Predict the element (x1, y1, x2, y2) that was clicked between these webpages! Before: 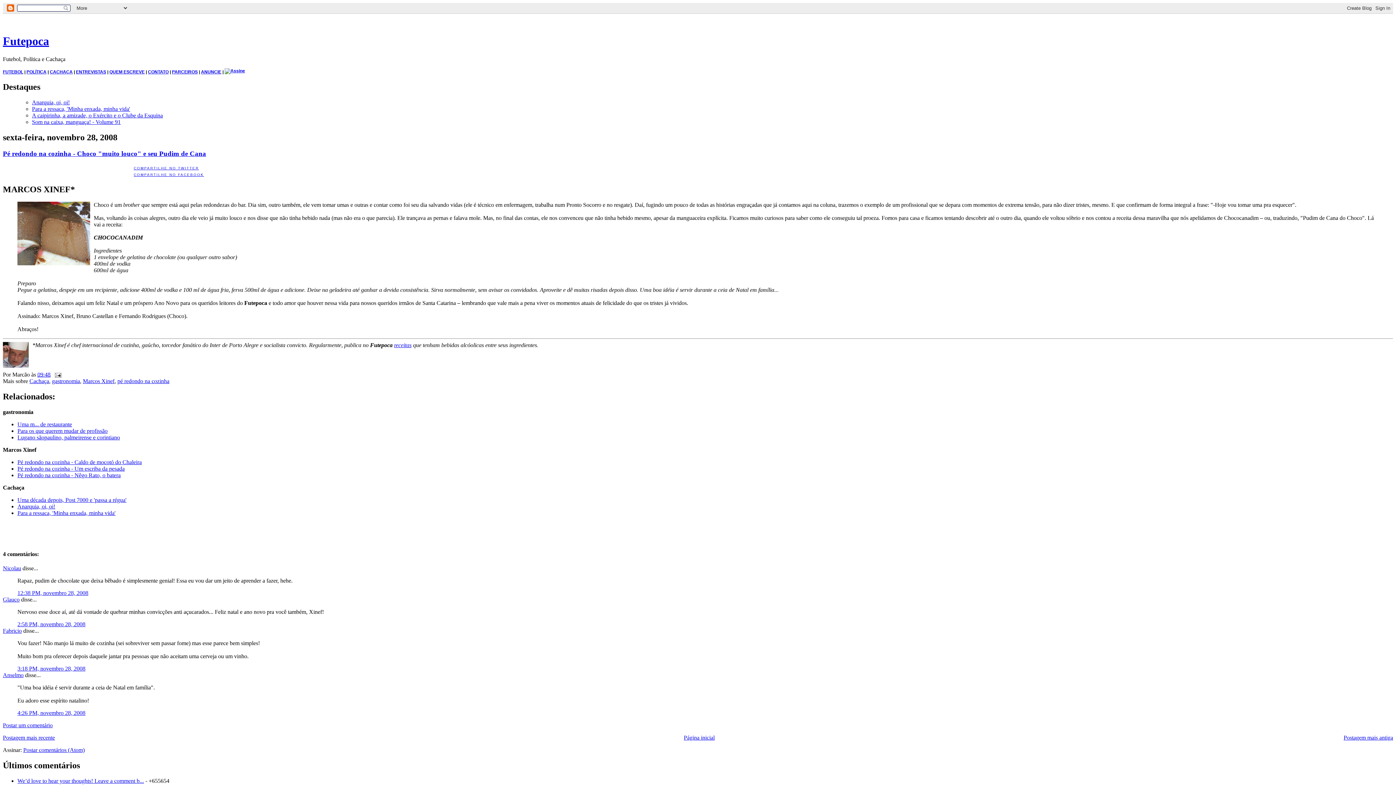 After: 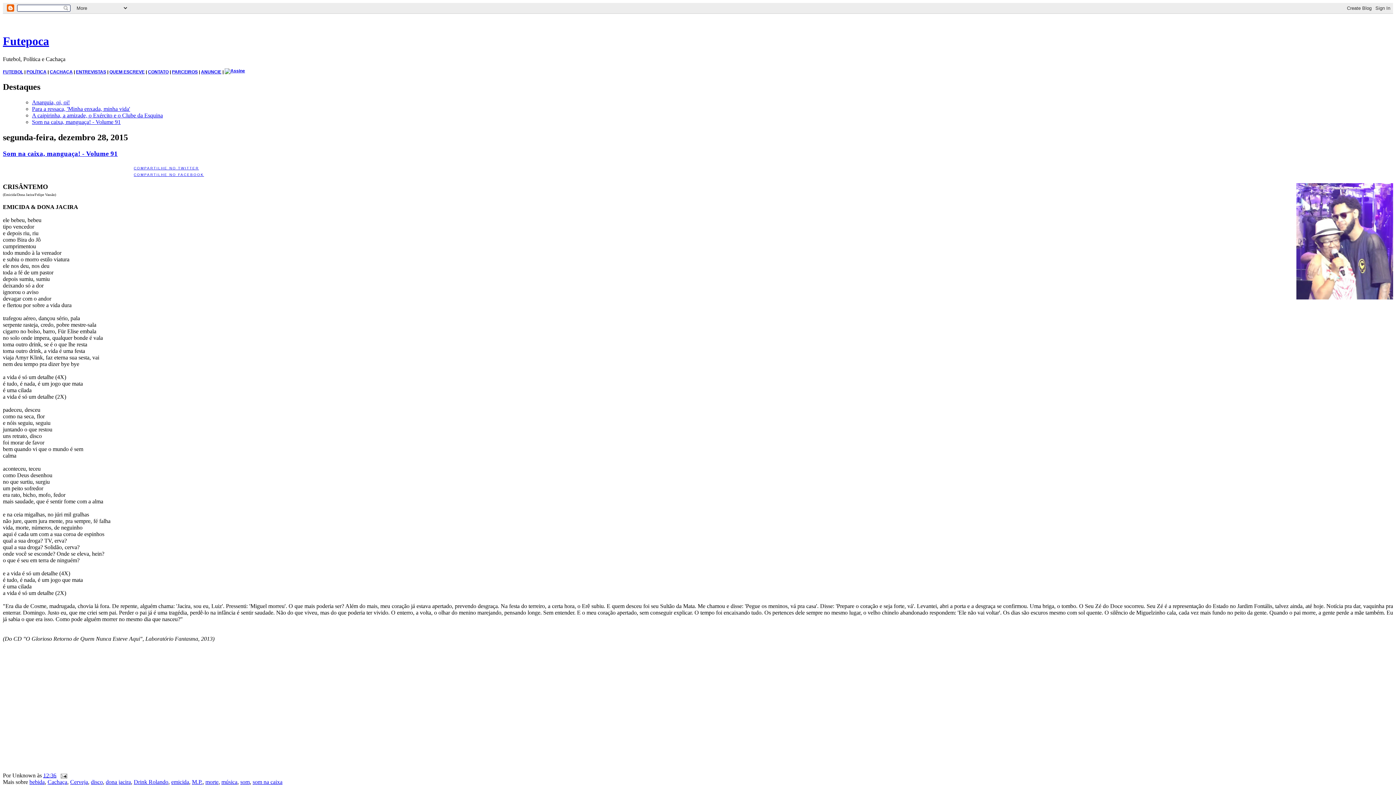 Action: label: Som na caixa, manguaça! - Volume 91 bbox: (32, 118, 120, 124)